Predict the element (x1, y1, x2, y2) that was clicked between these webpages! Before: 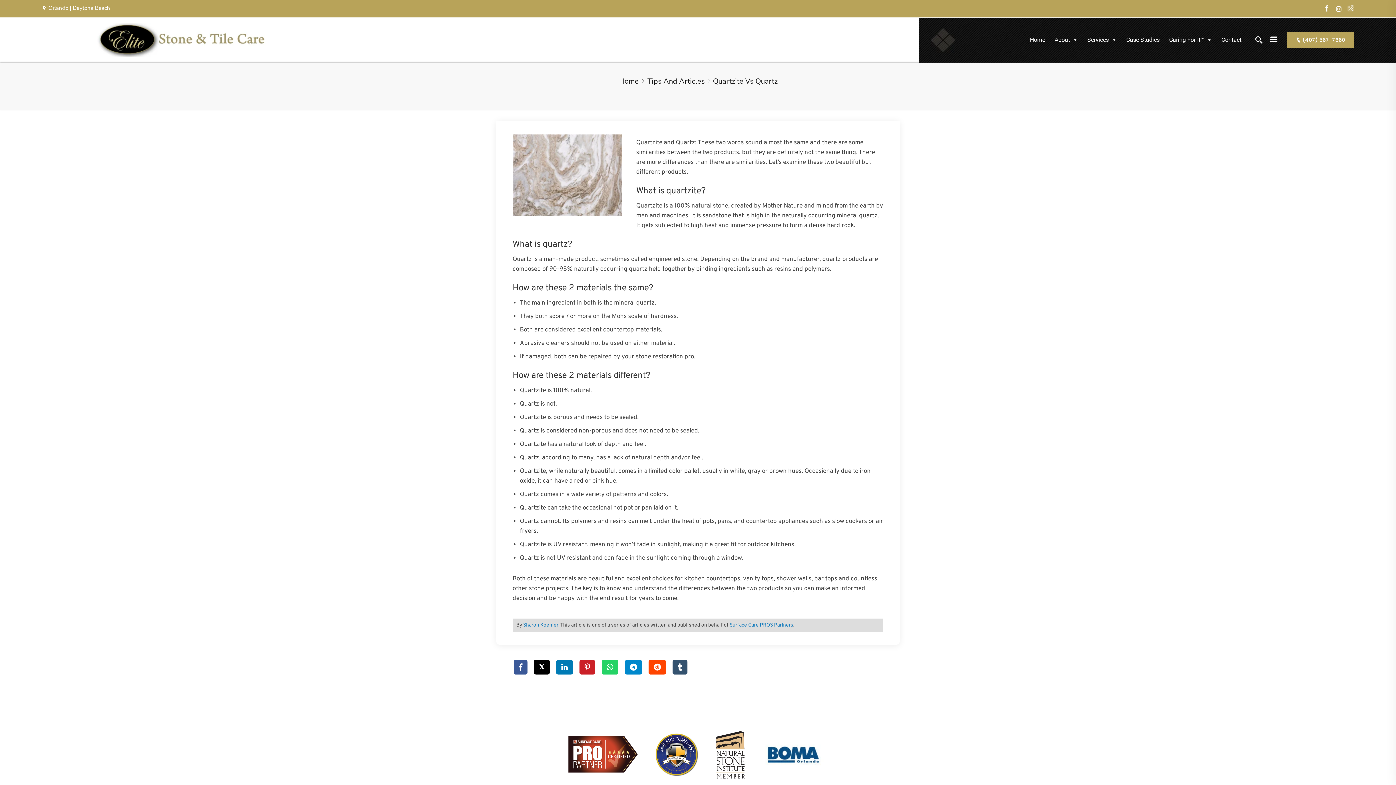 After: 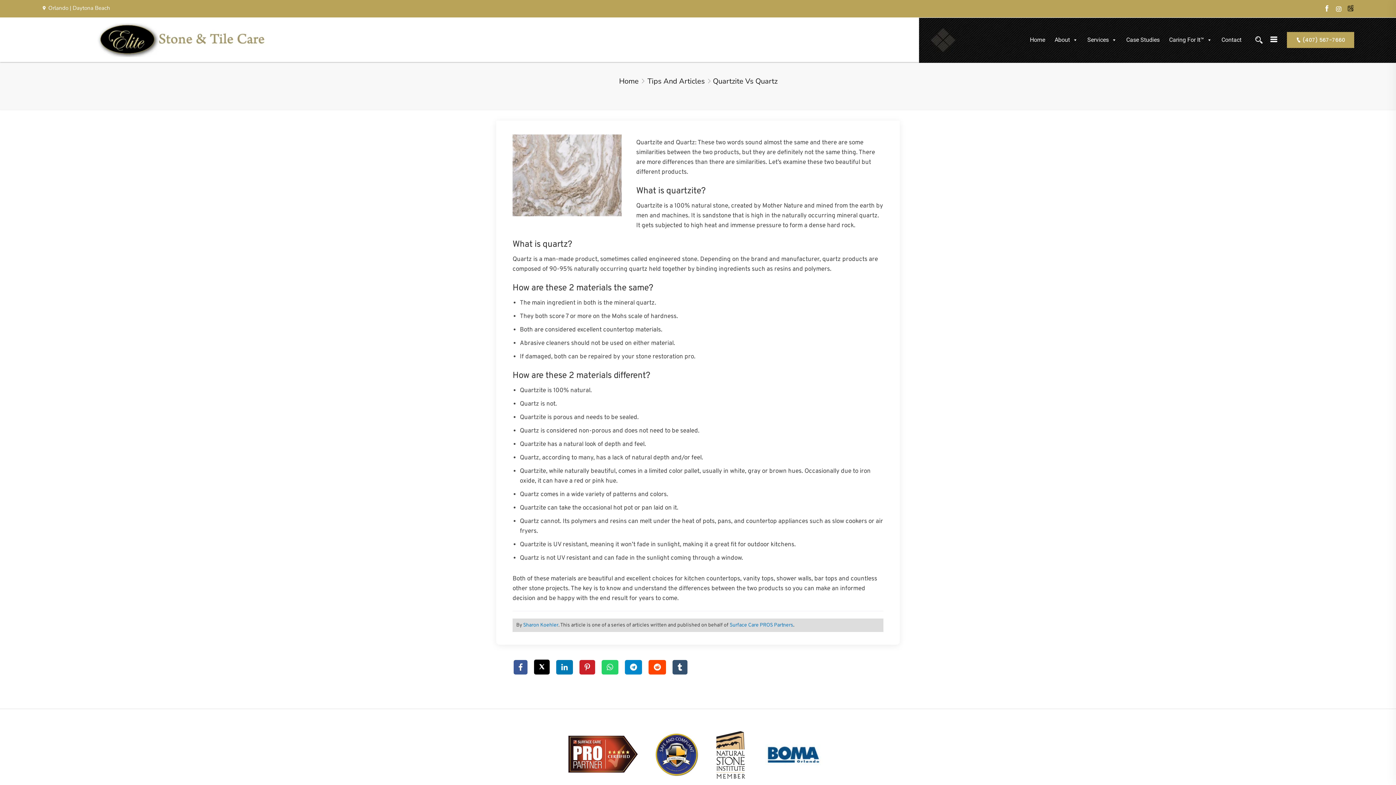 Action: bbox: (1347, 3, 1354, 13)